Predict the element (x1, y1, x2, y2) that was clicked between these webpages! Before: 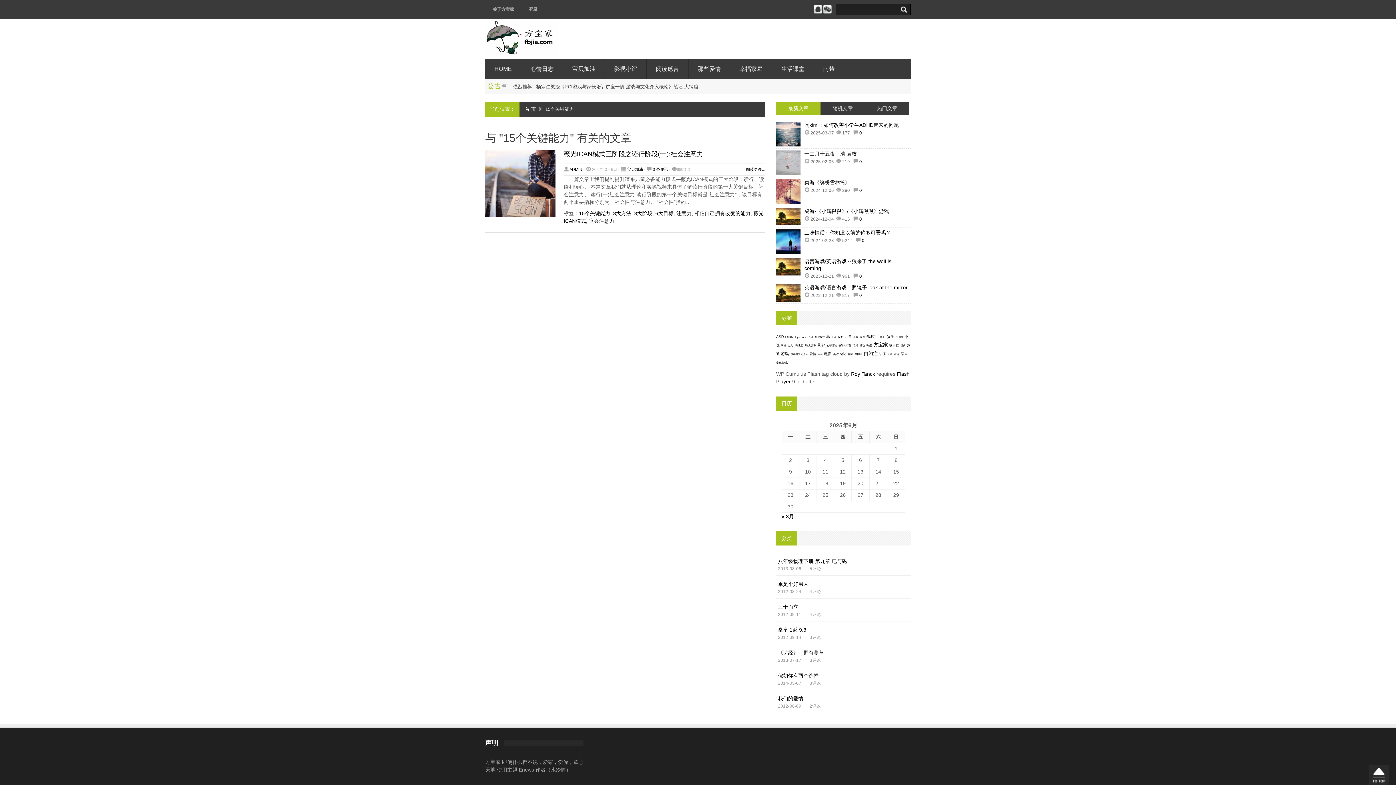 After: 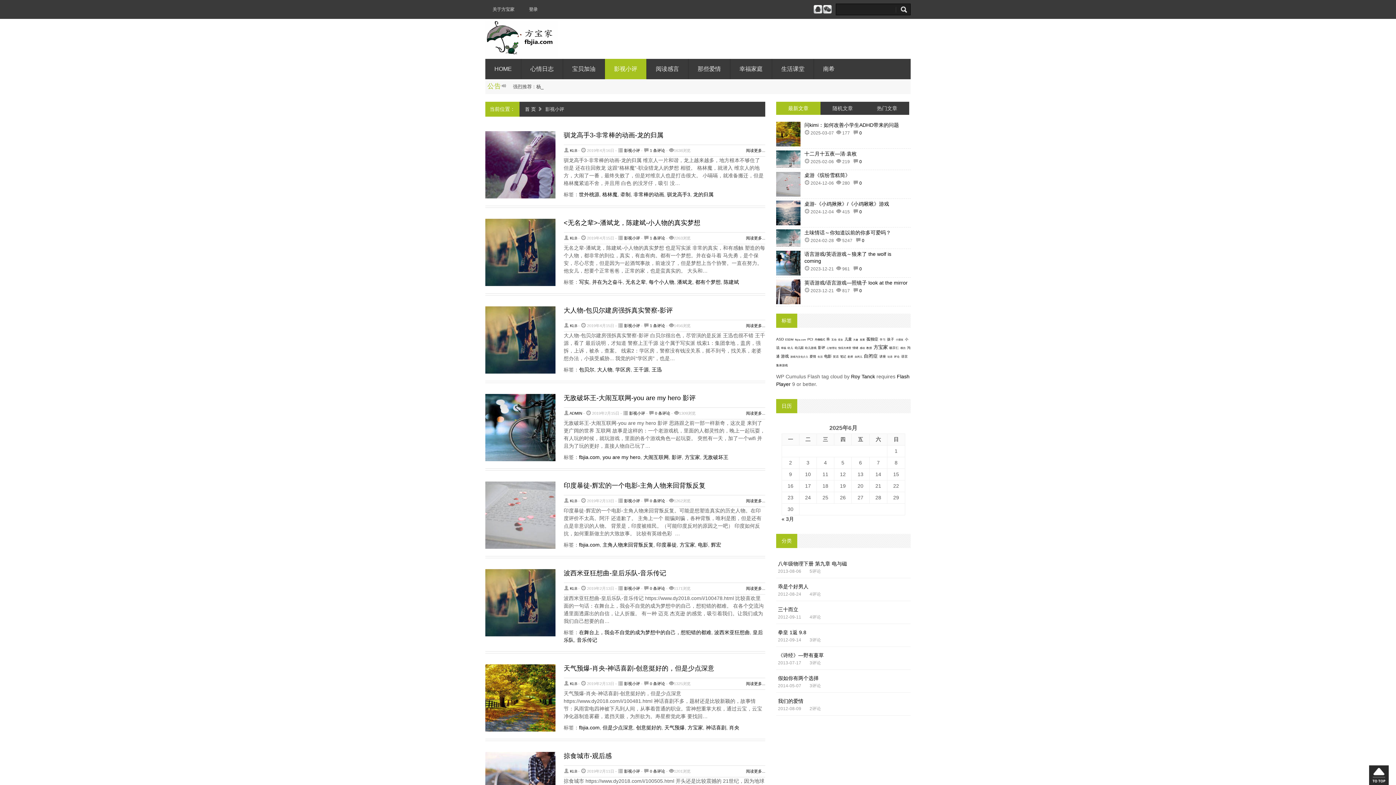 Action: bbox: (605, 58, 646, 79) label: 影视小评